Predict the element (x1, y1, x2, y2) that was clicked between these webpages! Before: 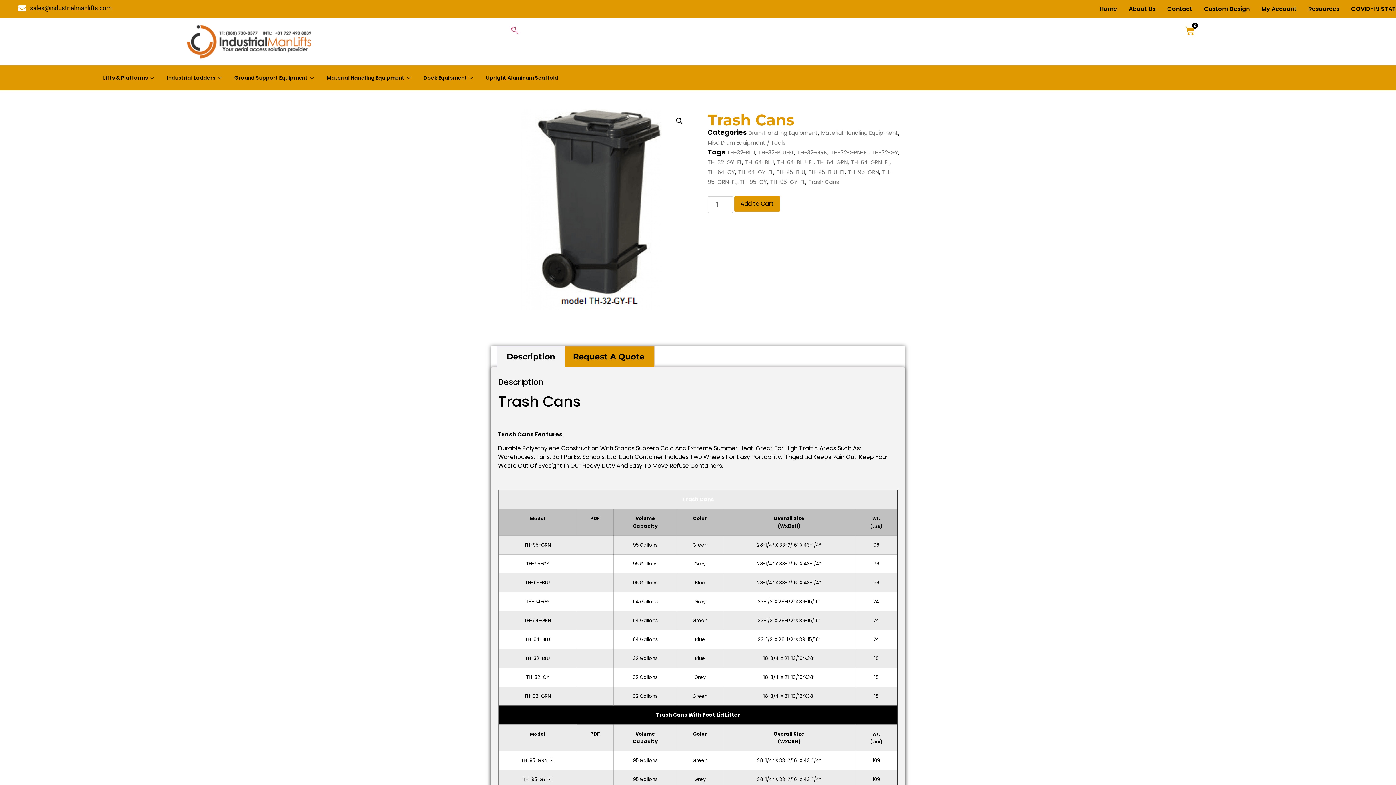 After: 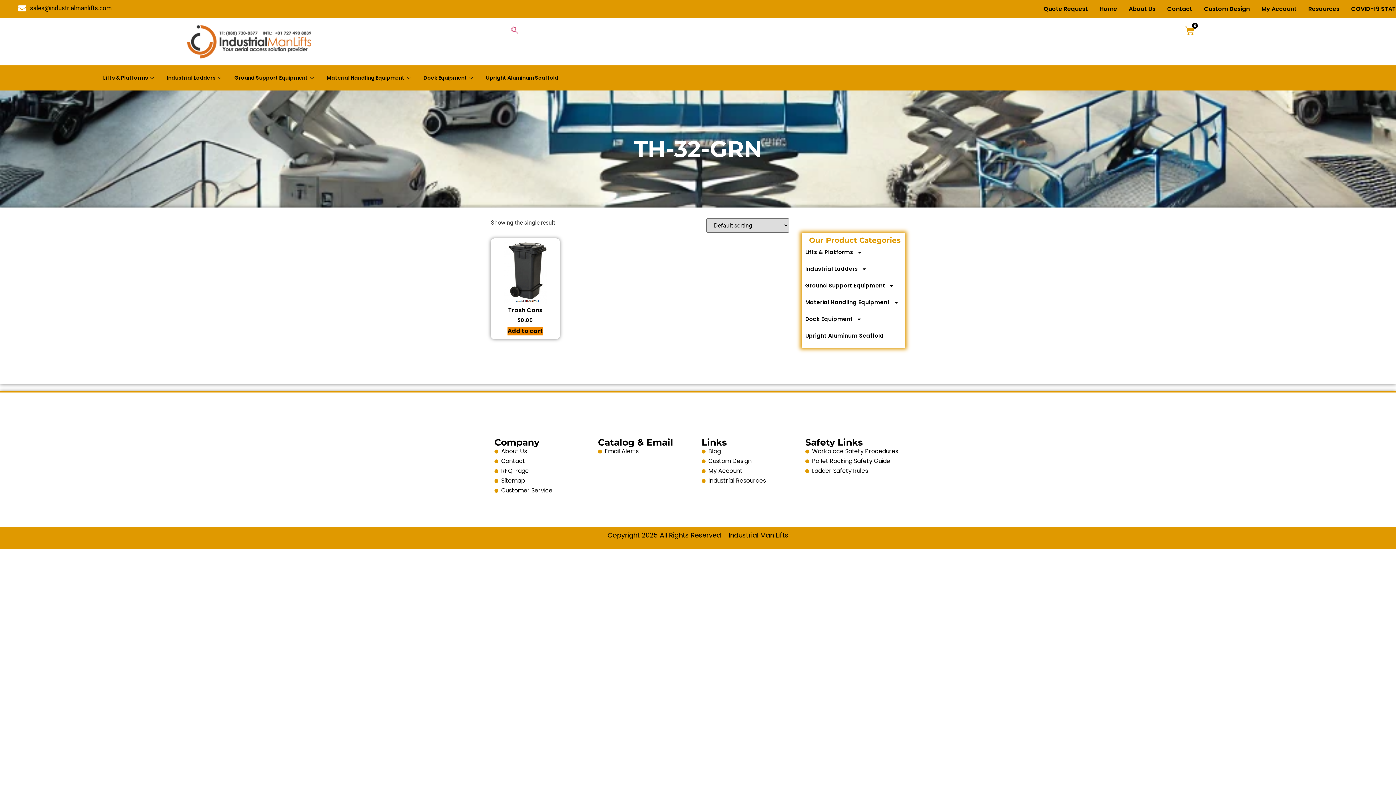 Action: bbox: (797, 148, 827, 156) label: TH-32-GRN